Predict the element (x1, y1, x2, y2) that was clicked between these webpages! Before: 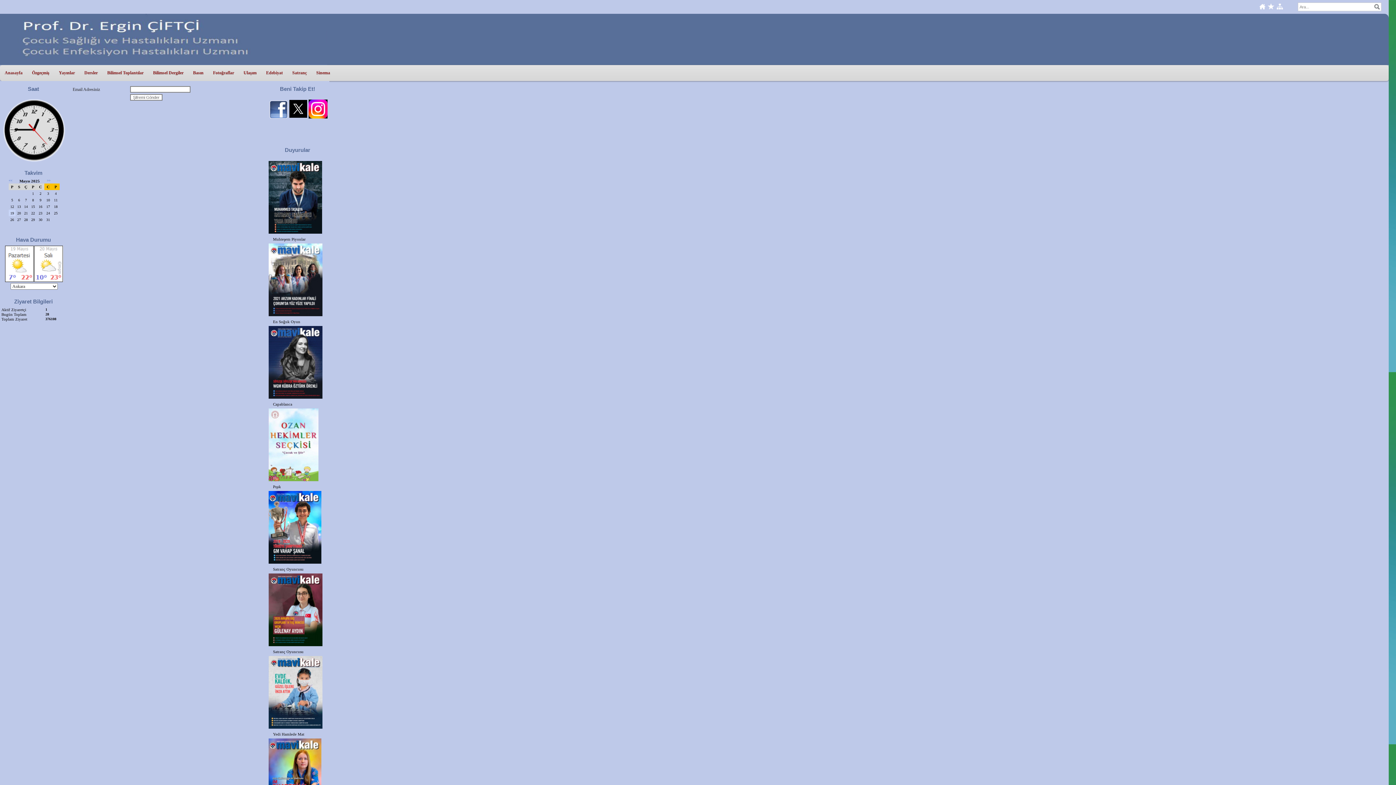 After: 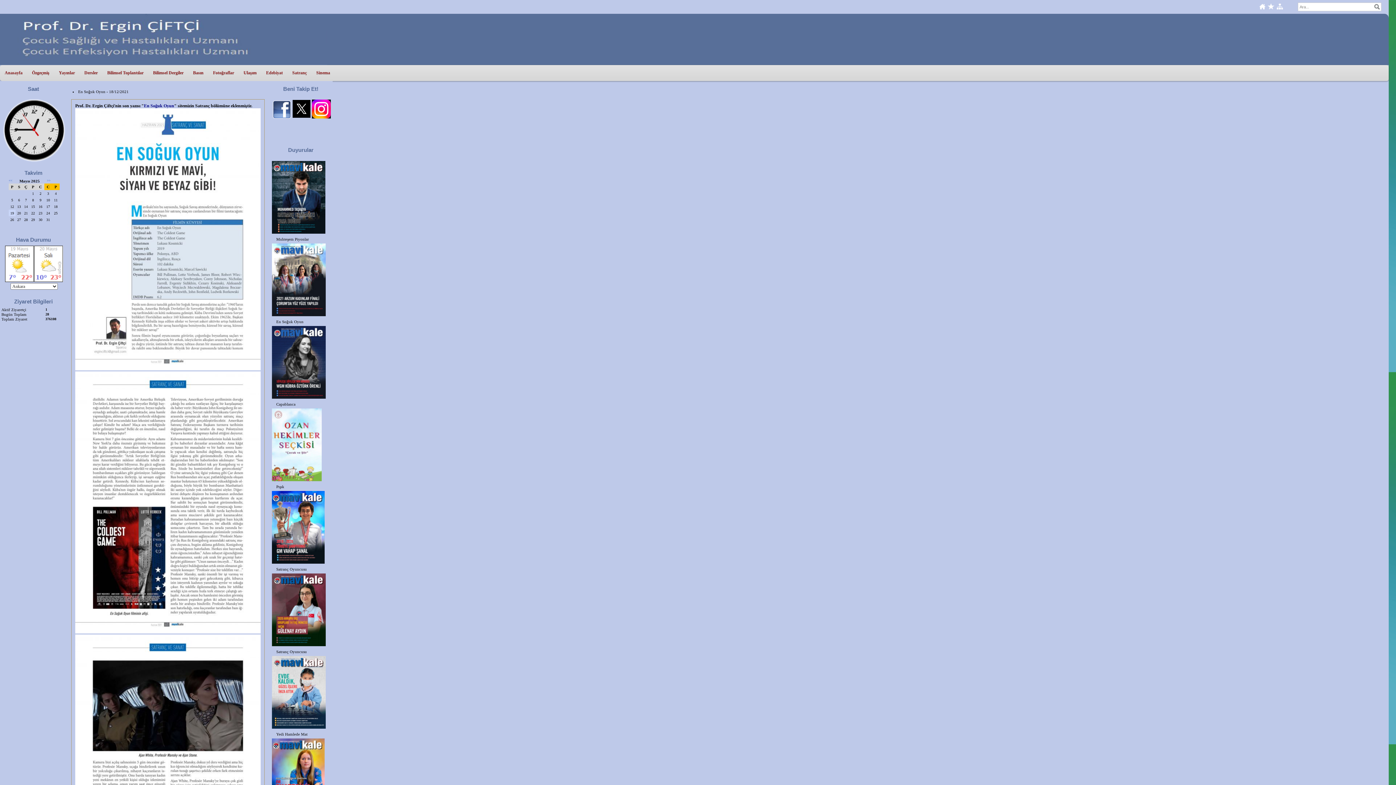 Action: label: En Soğuk Oyun bbox: (268, 319, 300, 324)